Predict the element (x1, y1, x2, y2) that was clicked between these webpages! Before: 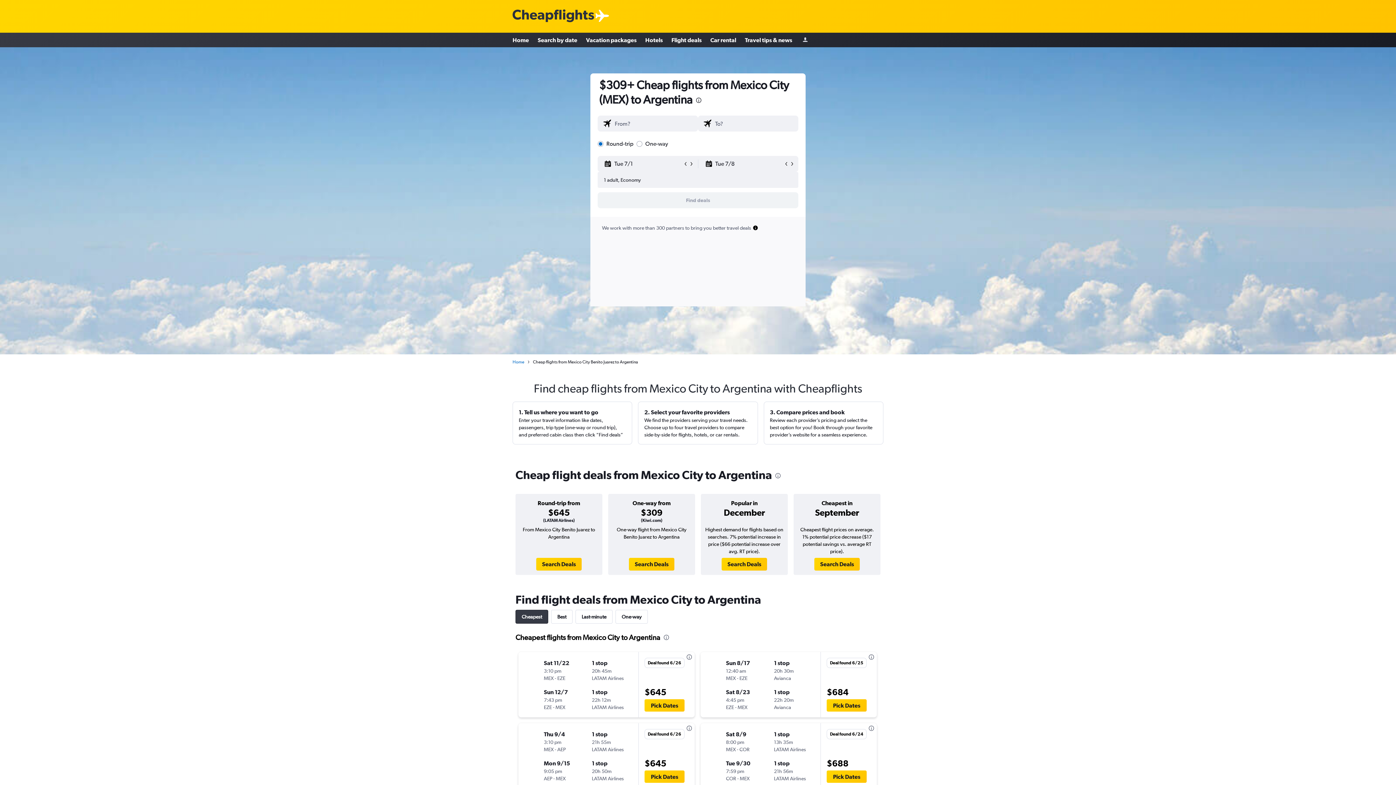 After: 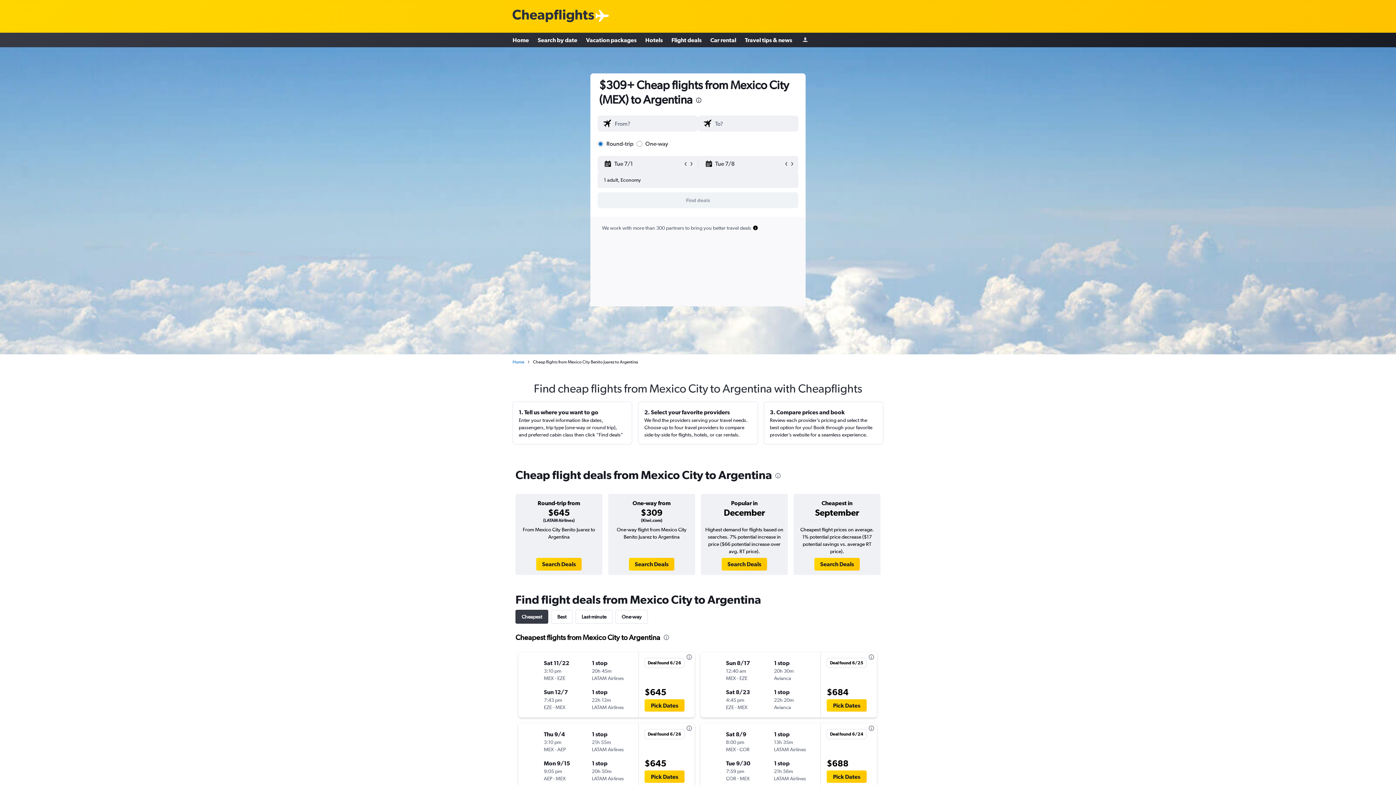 Action: bbox: (826, 699, 866, 712) label: Pick Dates